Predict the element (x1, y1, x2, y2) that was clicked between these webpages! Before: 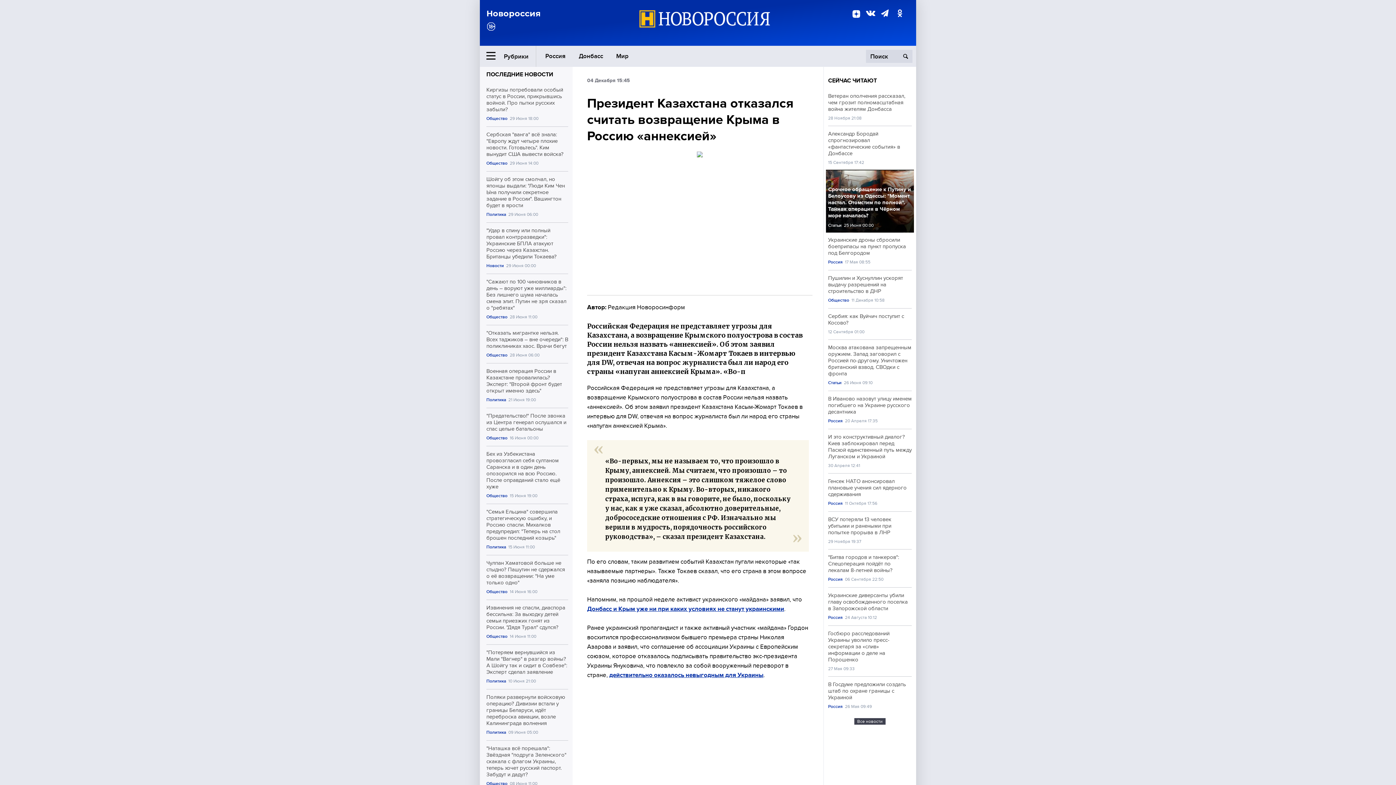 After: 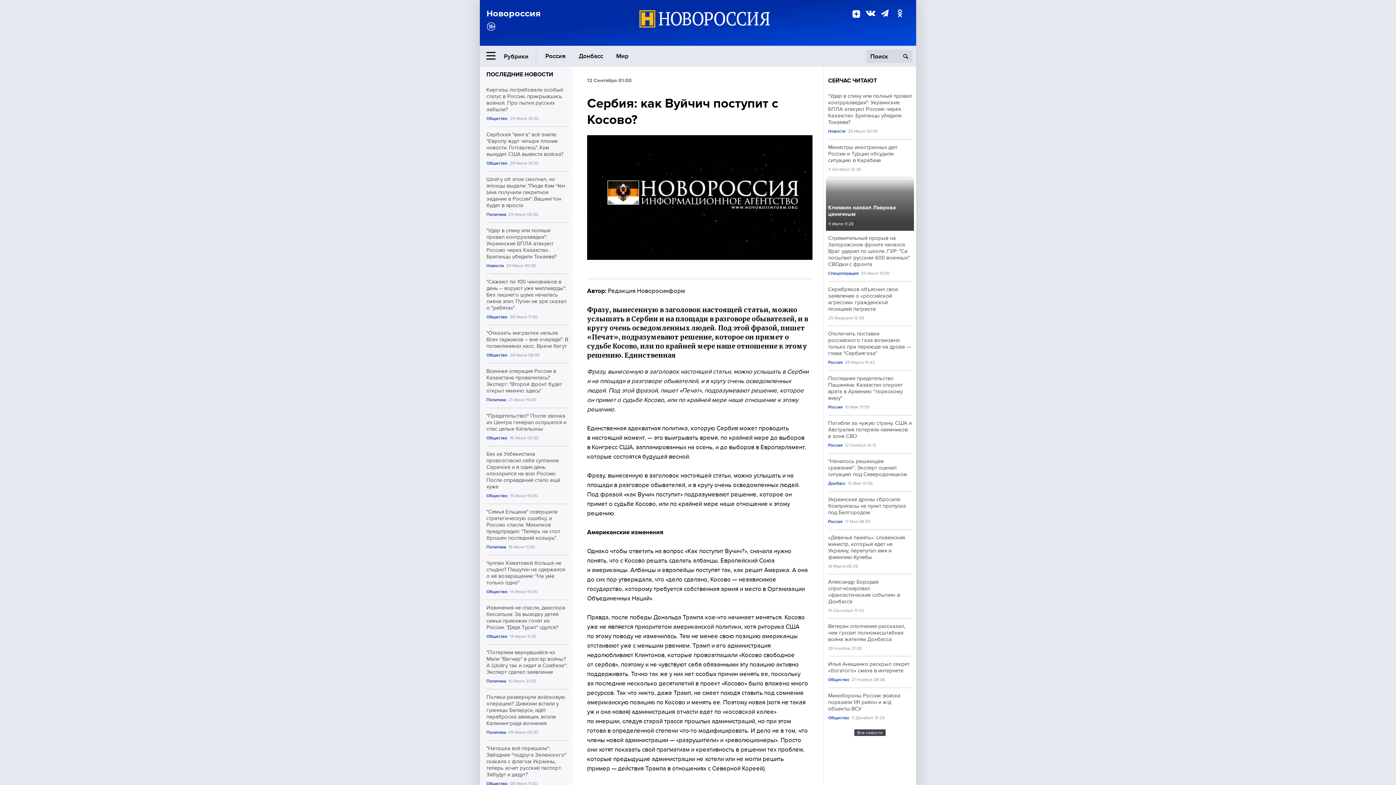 Action: bbox: (828, 313, 912, 326) label: Сербия: как Вуйчич поступит с Косово?